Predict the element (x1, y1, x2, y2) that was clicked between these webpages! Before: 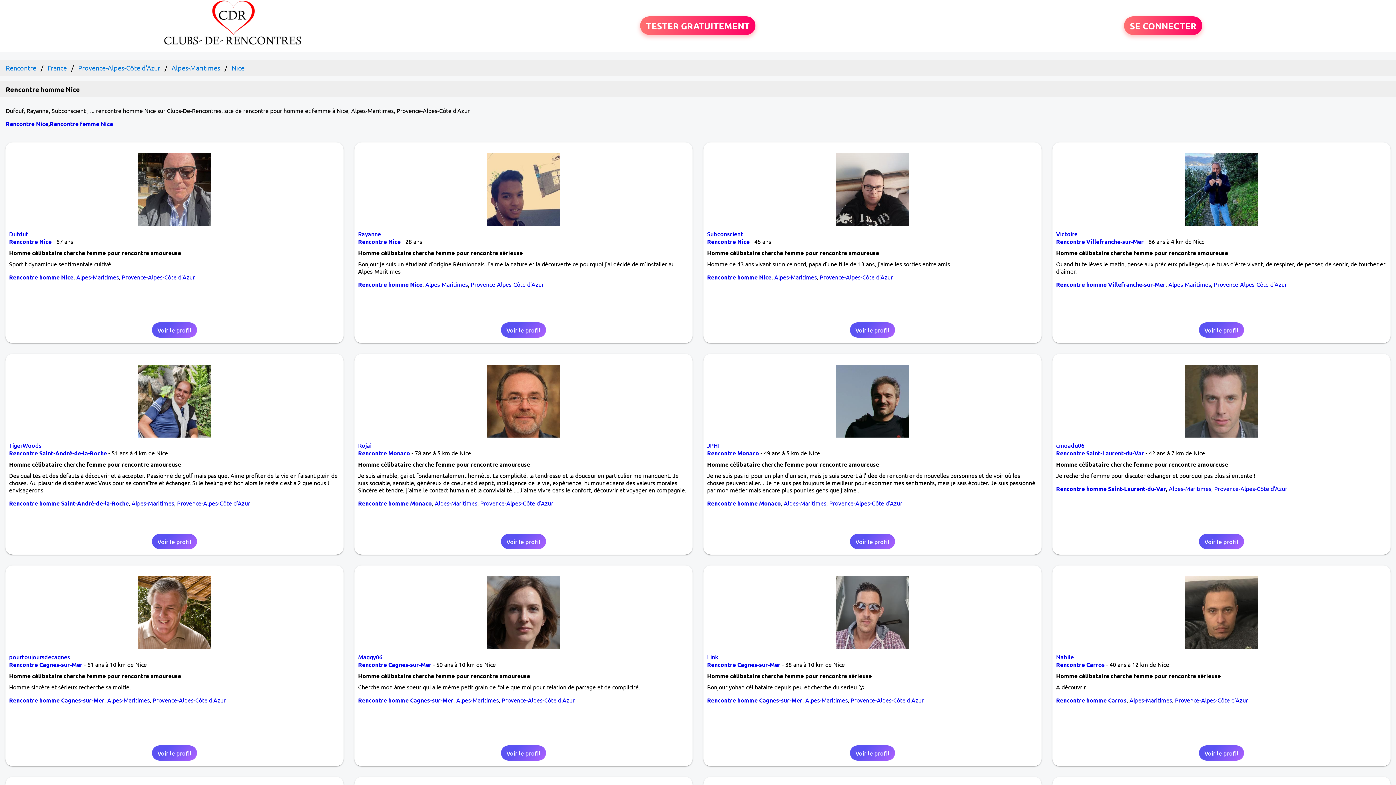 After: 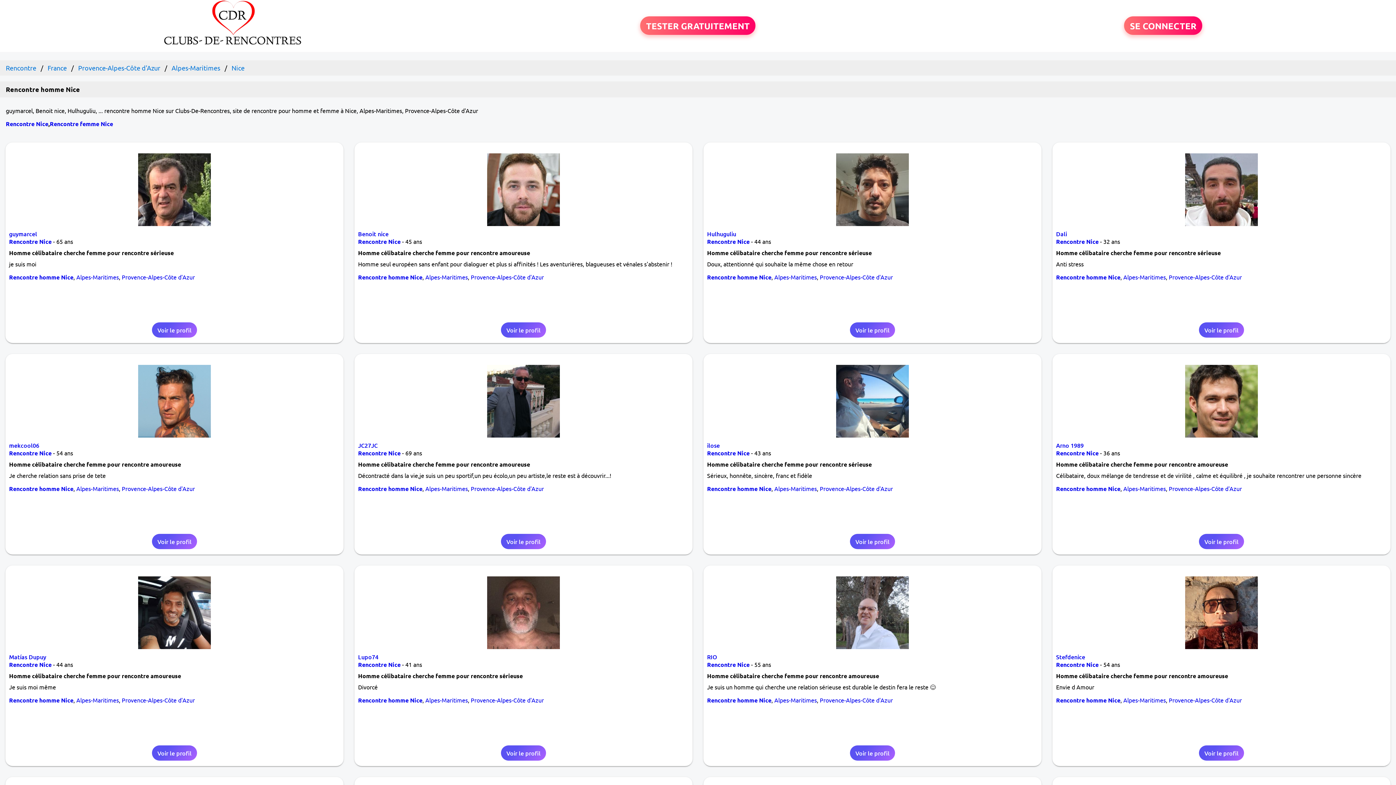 Action: label: Rencontre homme Nice bbox: (358, 280, 422, 288)